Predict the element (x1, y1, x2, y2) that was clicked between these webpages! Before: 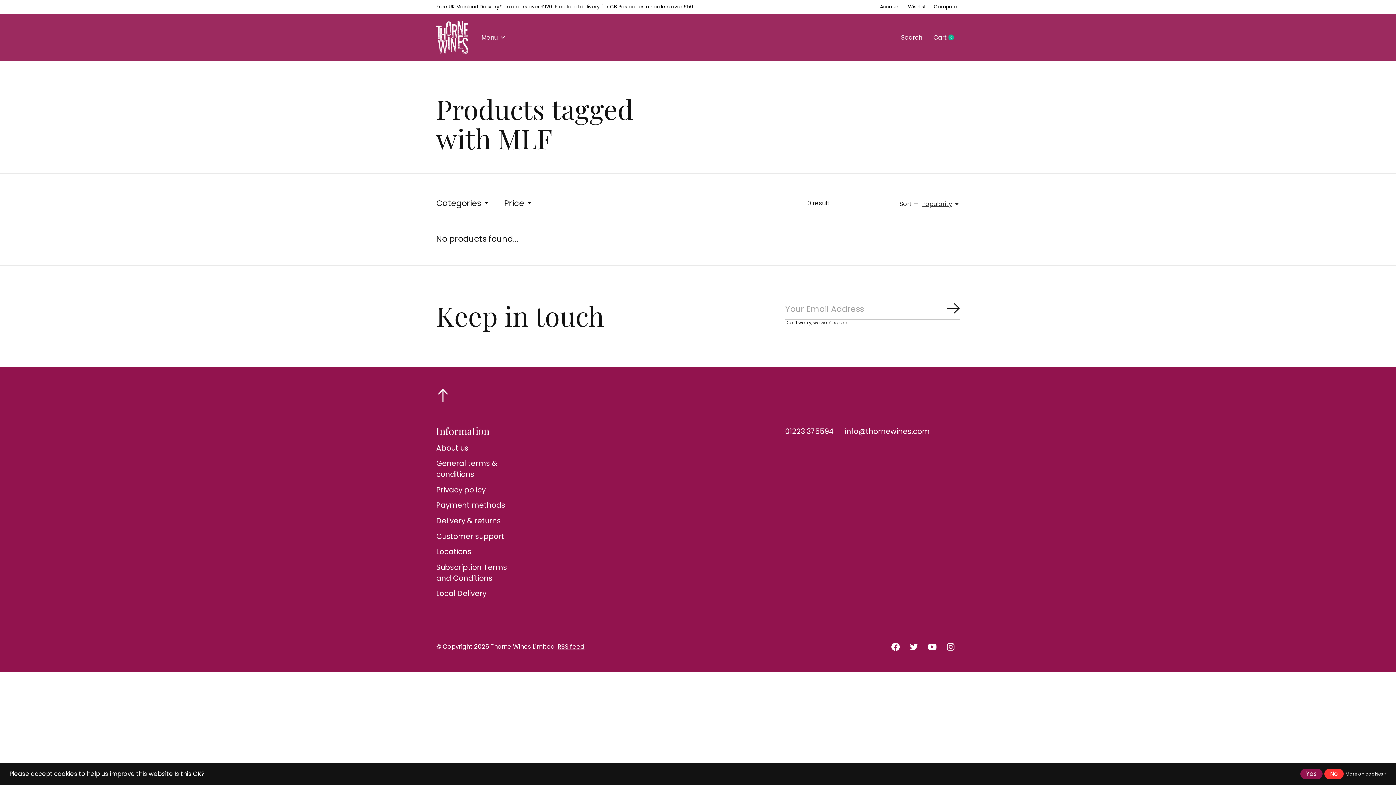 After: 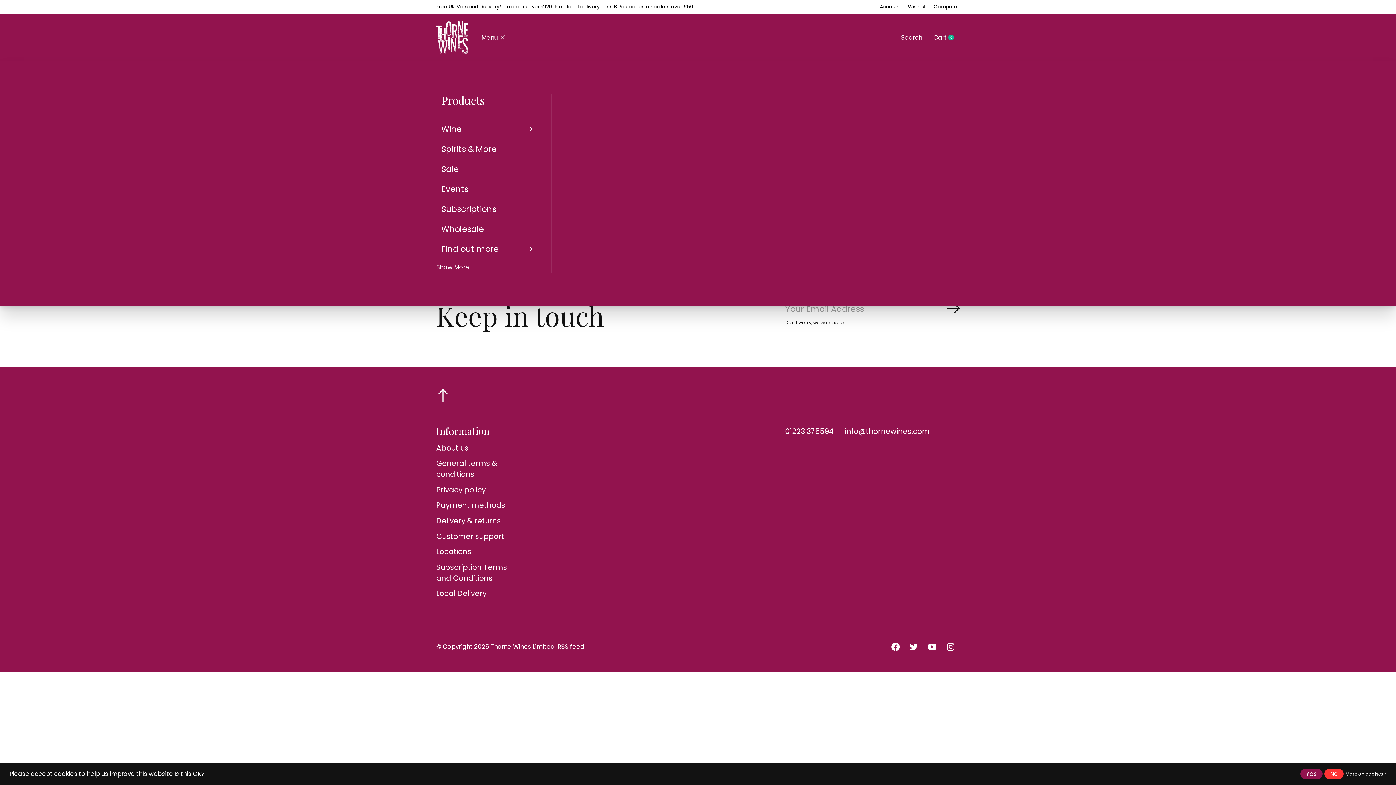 Action: bbox: (475, 13, 510, 61) label: Menu